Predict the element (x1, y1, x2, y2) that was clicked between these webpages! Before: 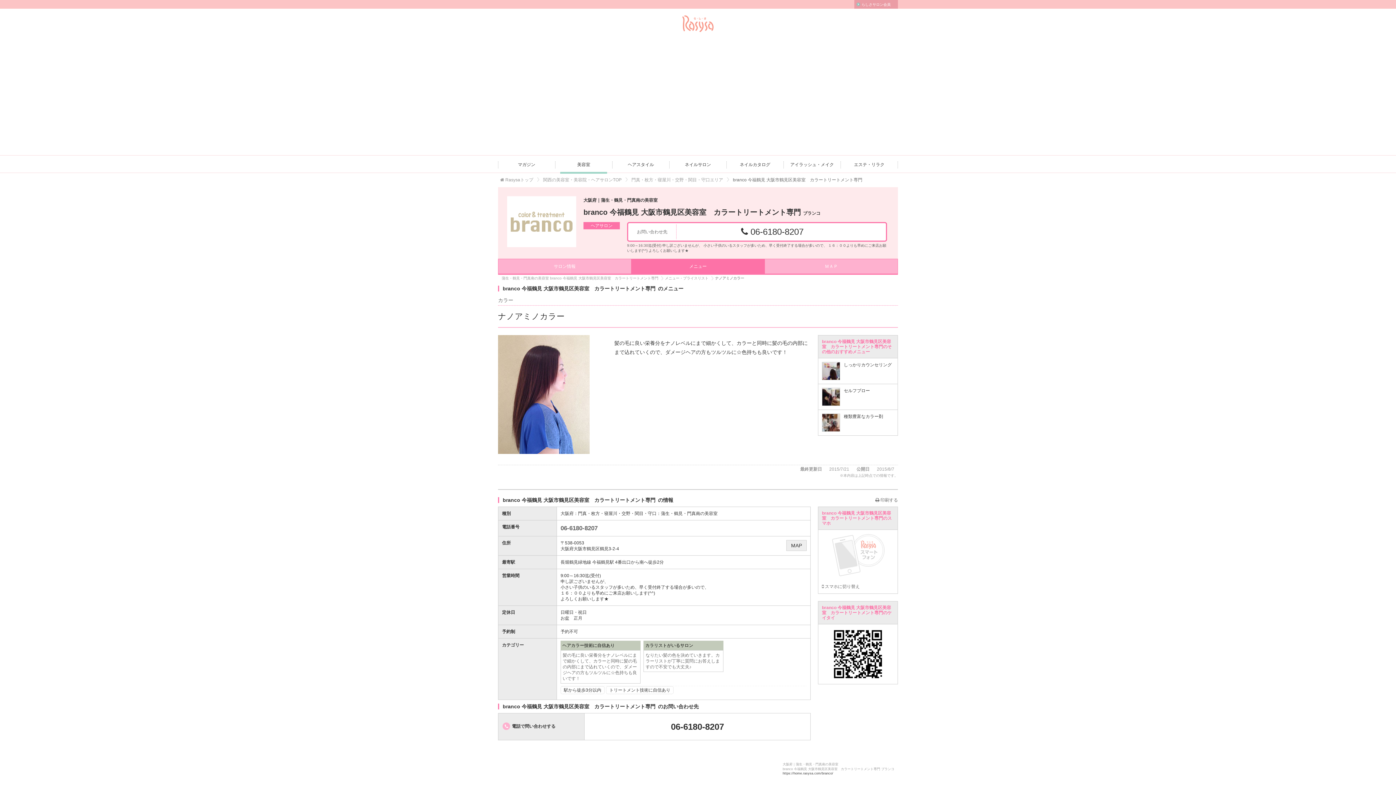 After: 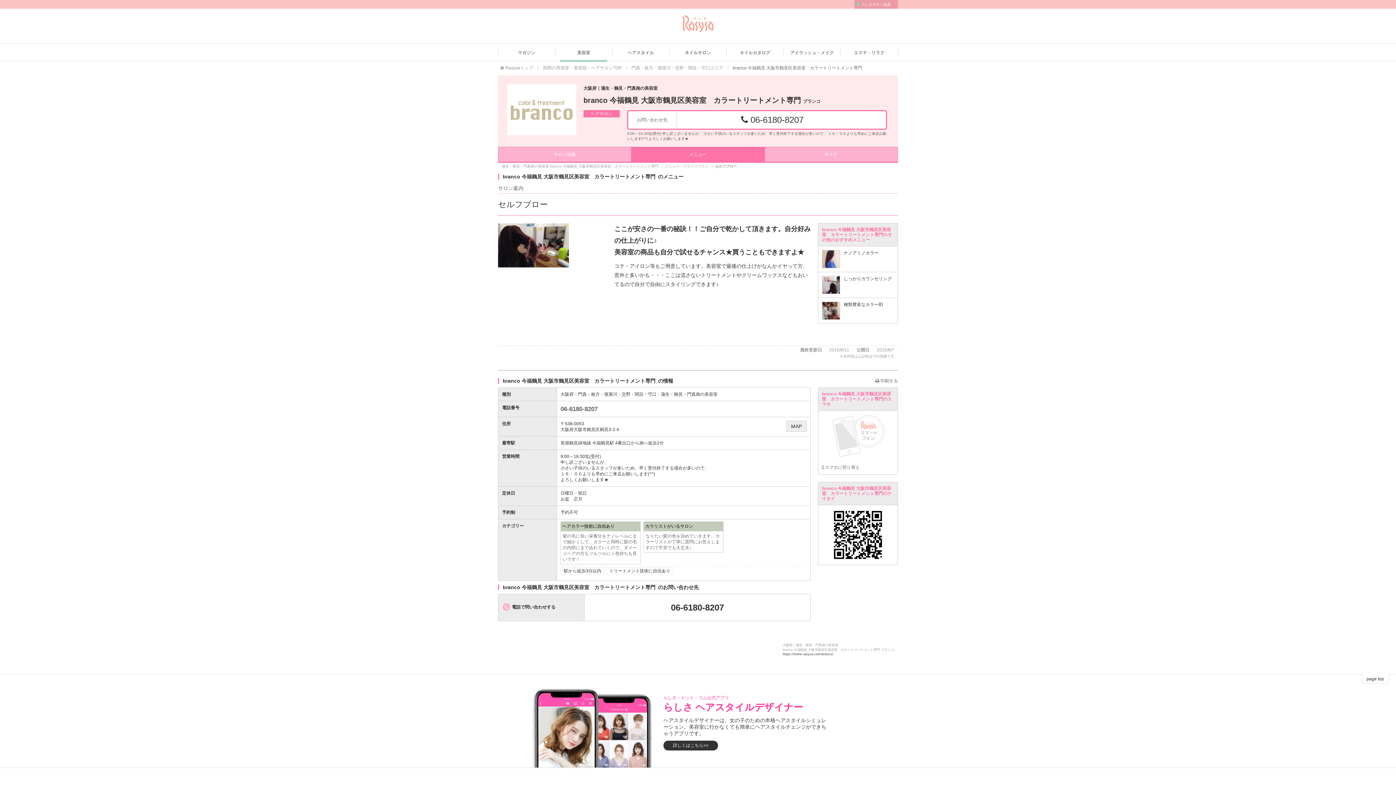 Action: label: セルフブロー bbox: (822, 388, 894, 393)